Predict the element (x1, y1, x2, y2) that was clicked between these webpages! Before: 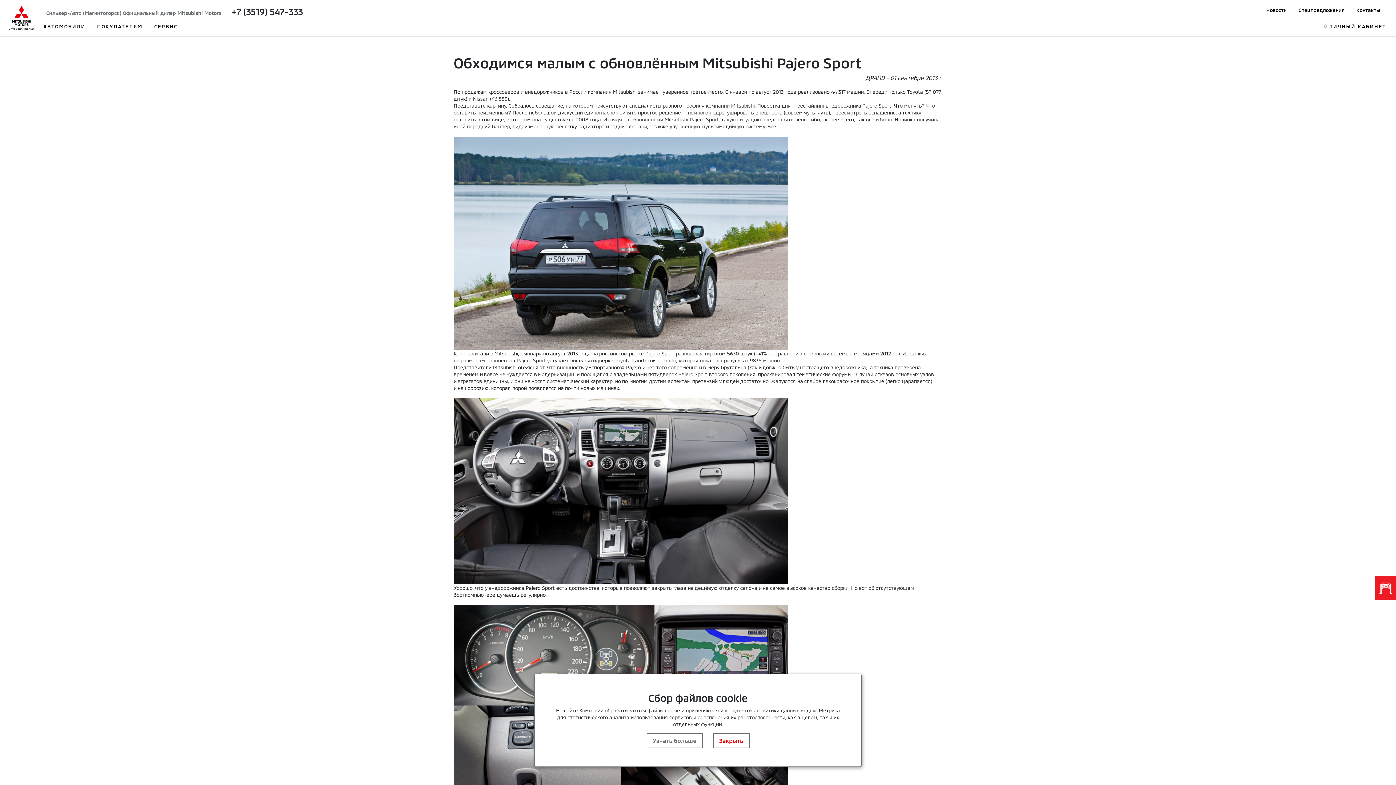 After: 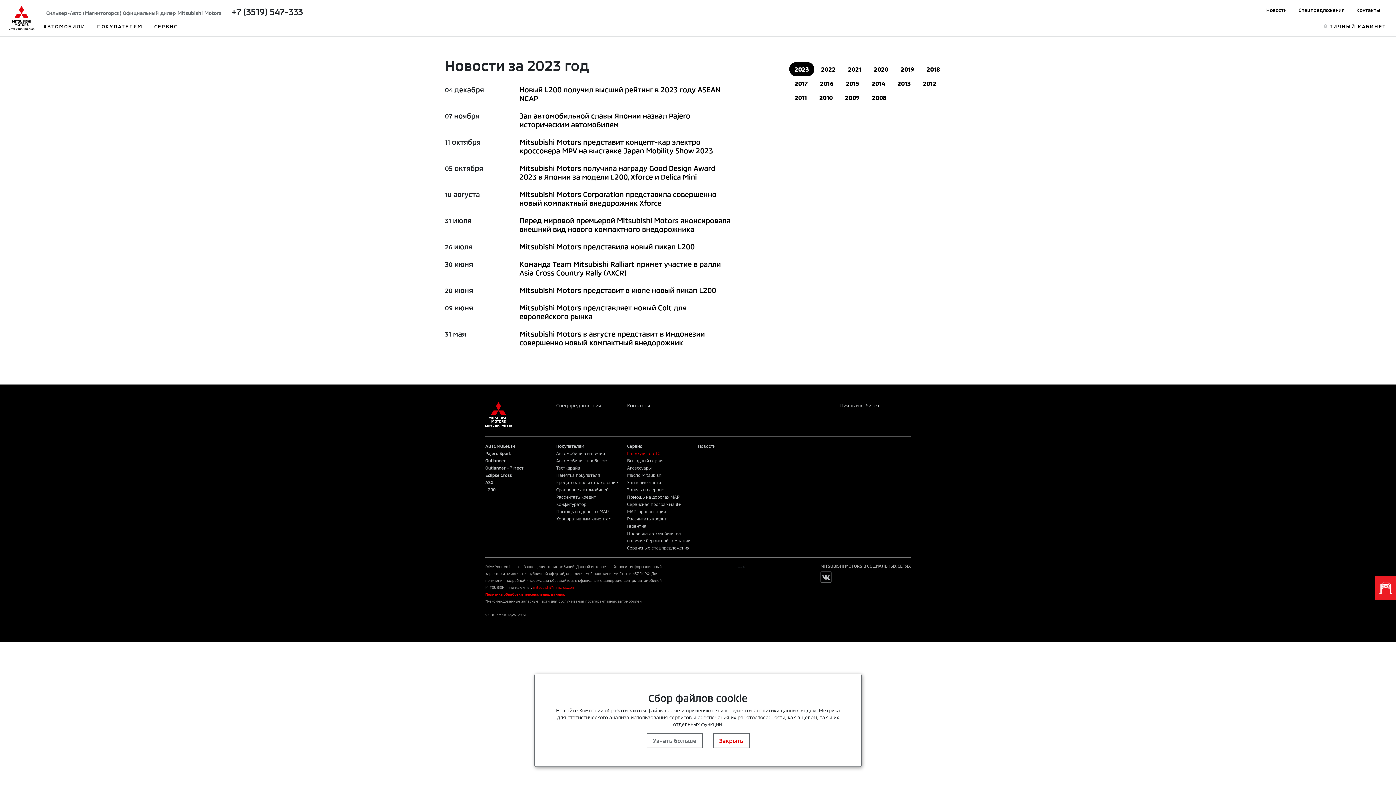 Action: bbox: (1266, 6, 1287, 13) label: Новости